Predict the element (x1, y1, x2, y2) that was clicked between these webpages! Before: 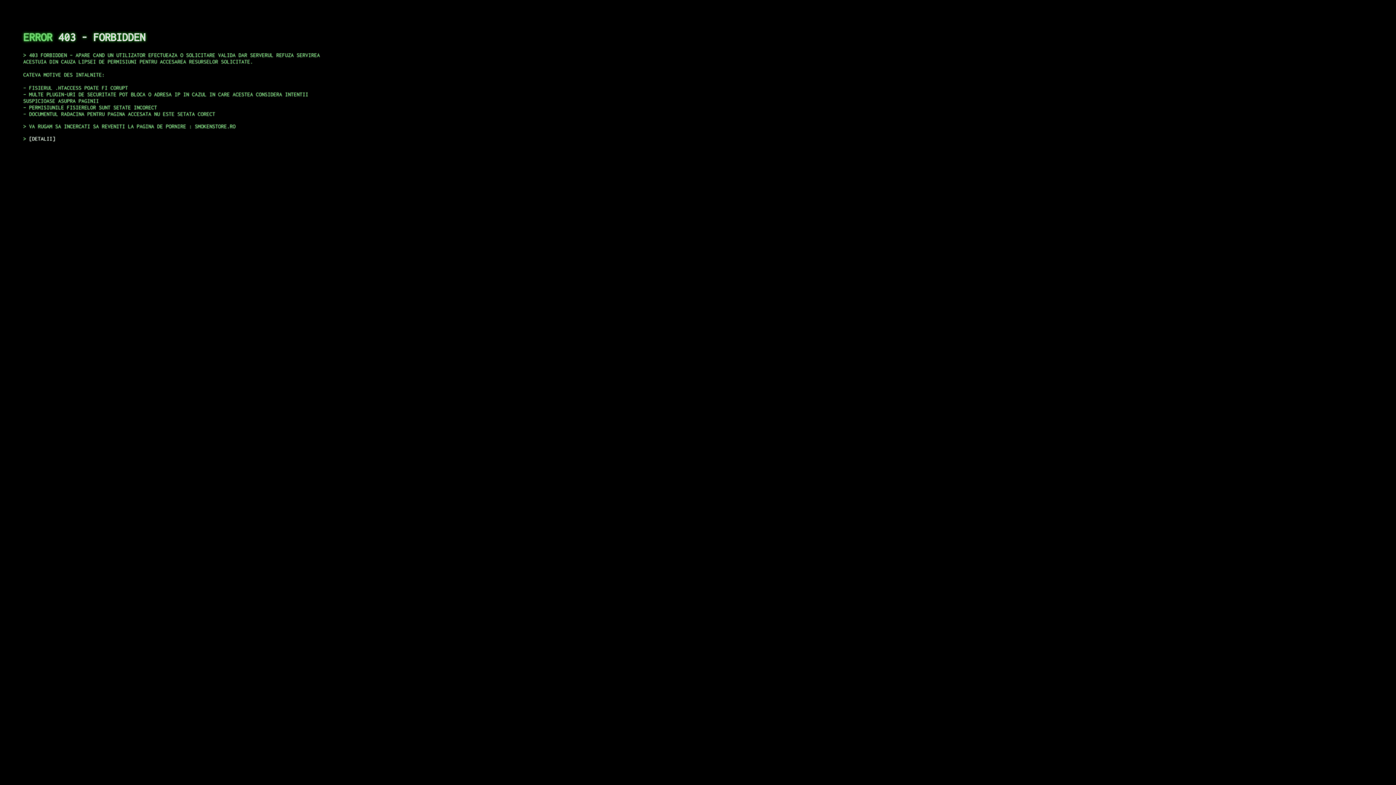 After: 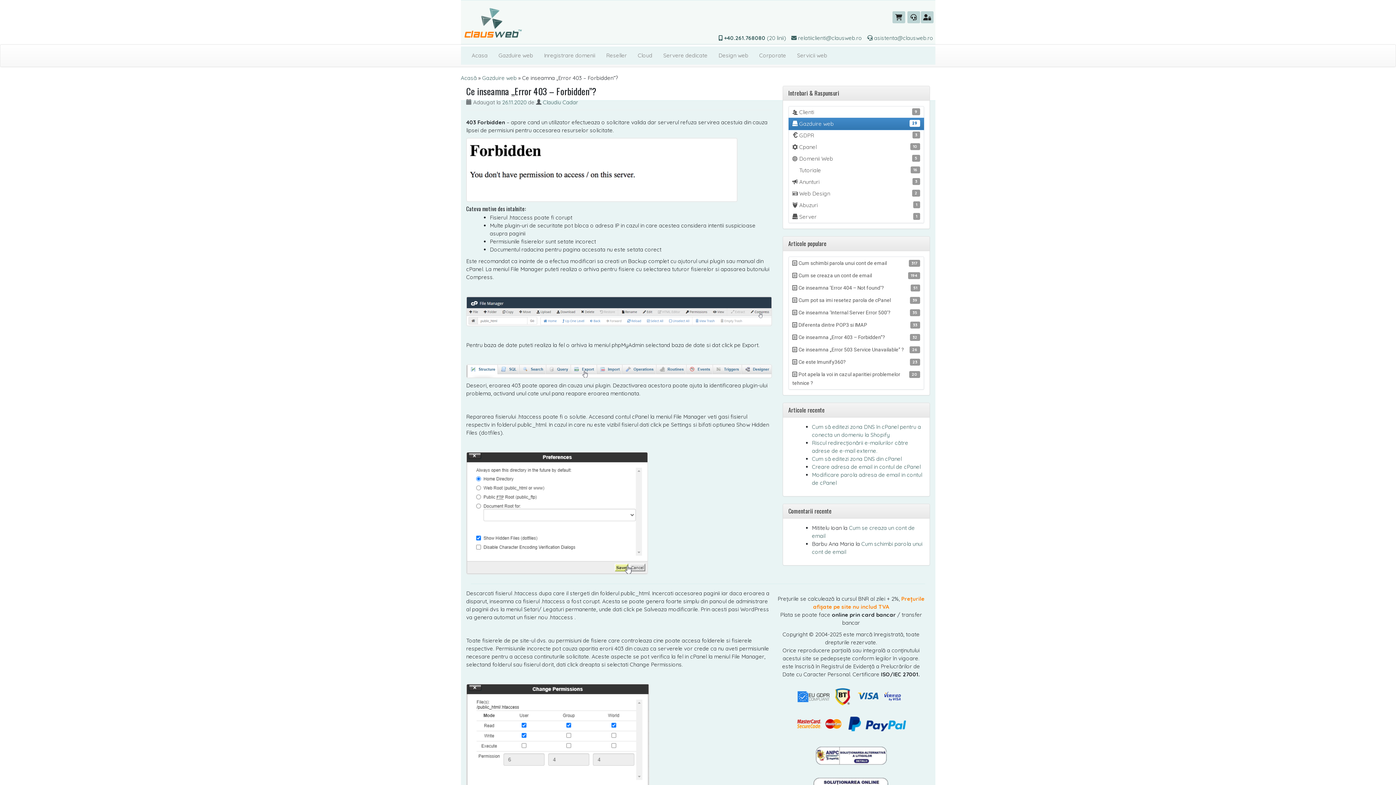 Action: label: DETALII bbox: (29, 135, 55, 141)